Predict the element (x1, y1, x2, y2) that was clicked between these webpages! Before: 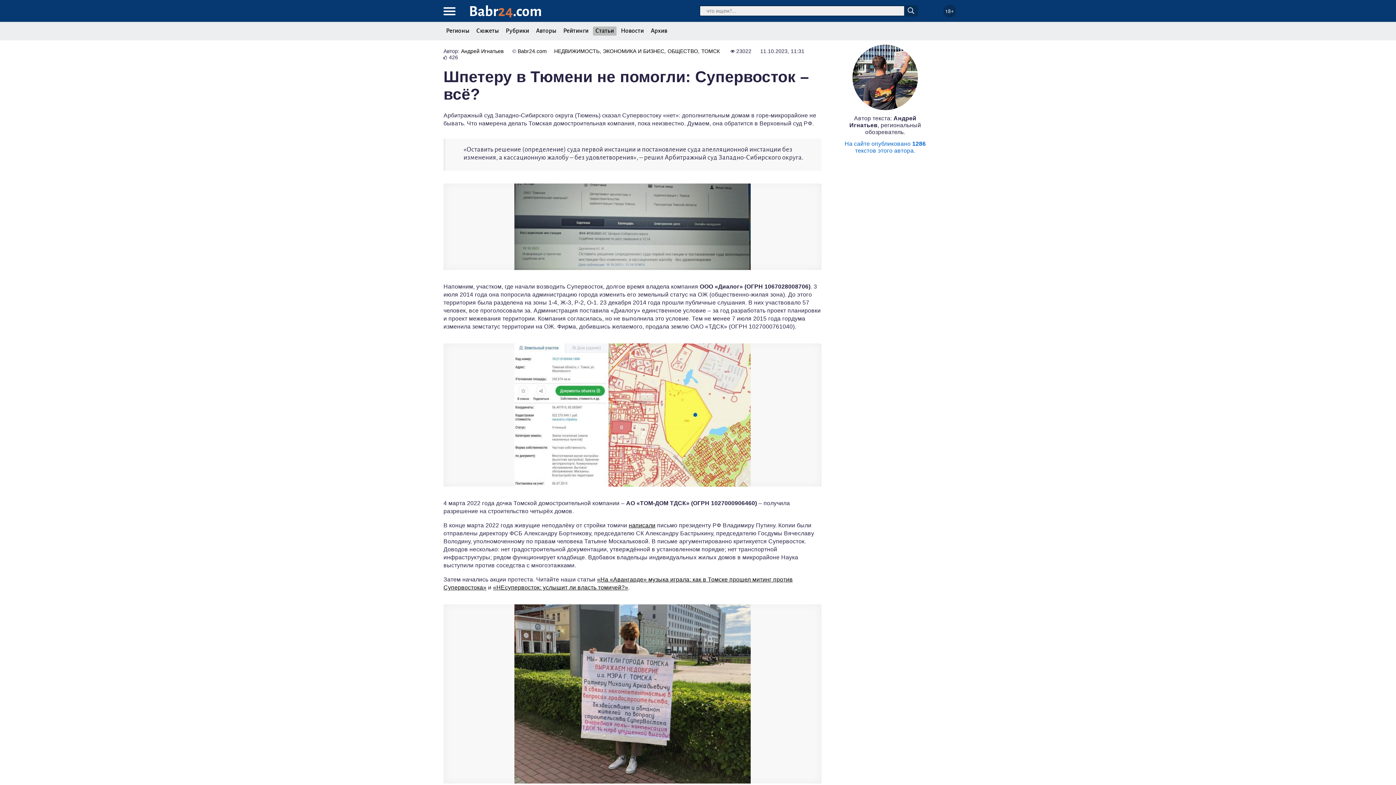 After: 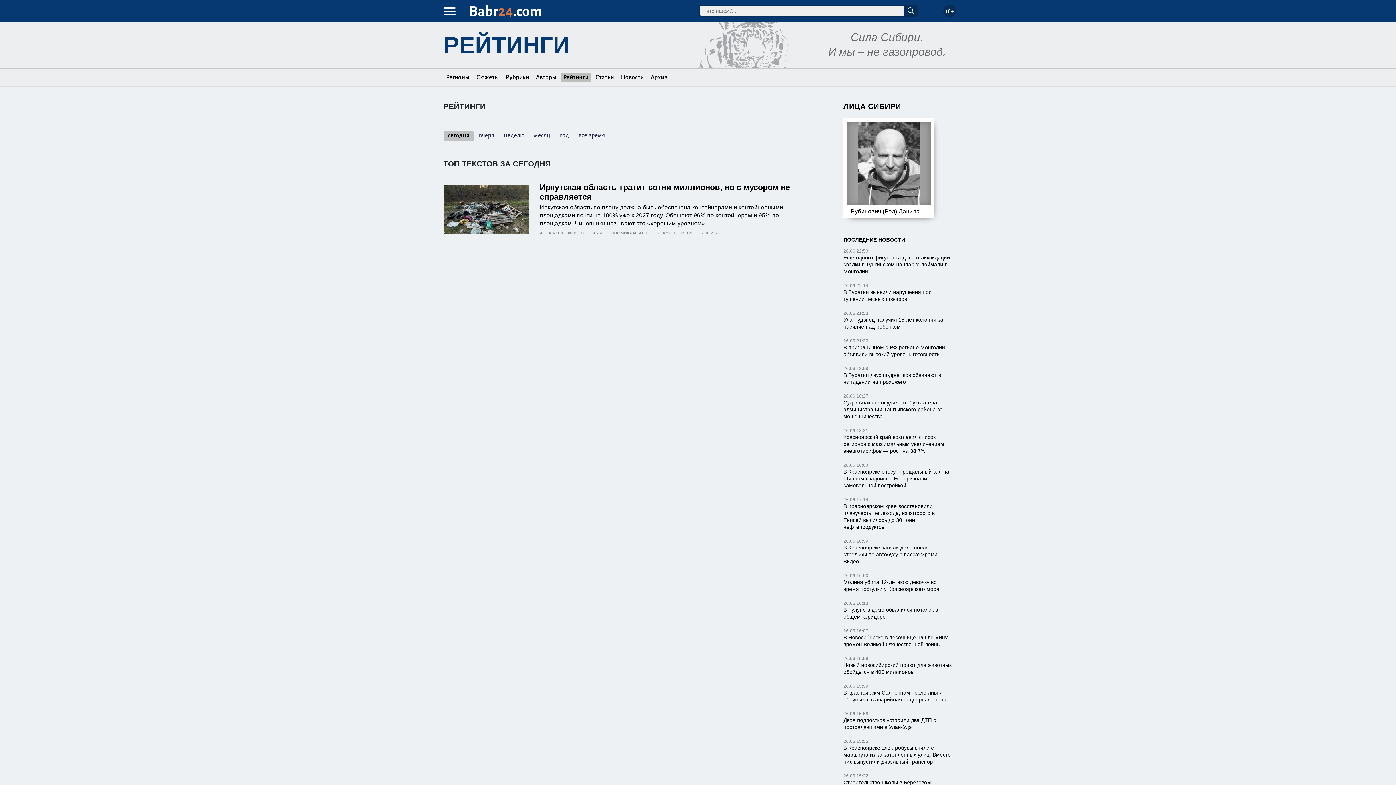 Action: label: Рейтинги bbox: (560, 26, 591, 35)